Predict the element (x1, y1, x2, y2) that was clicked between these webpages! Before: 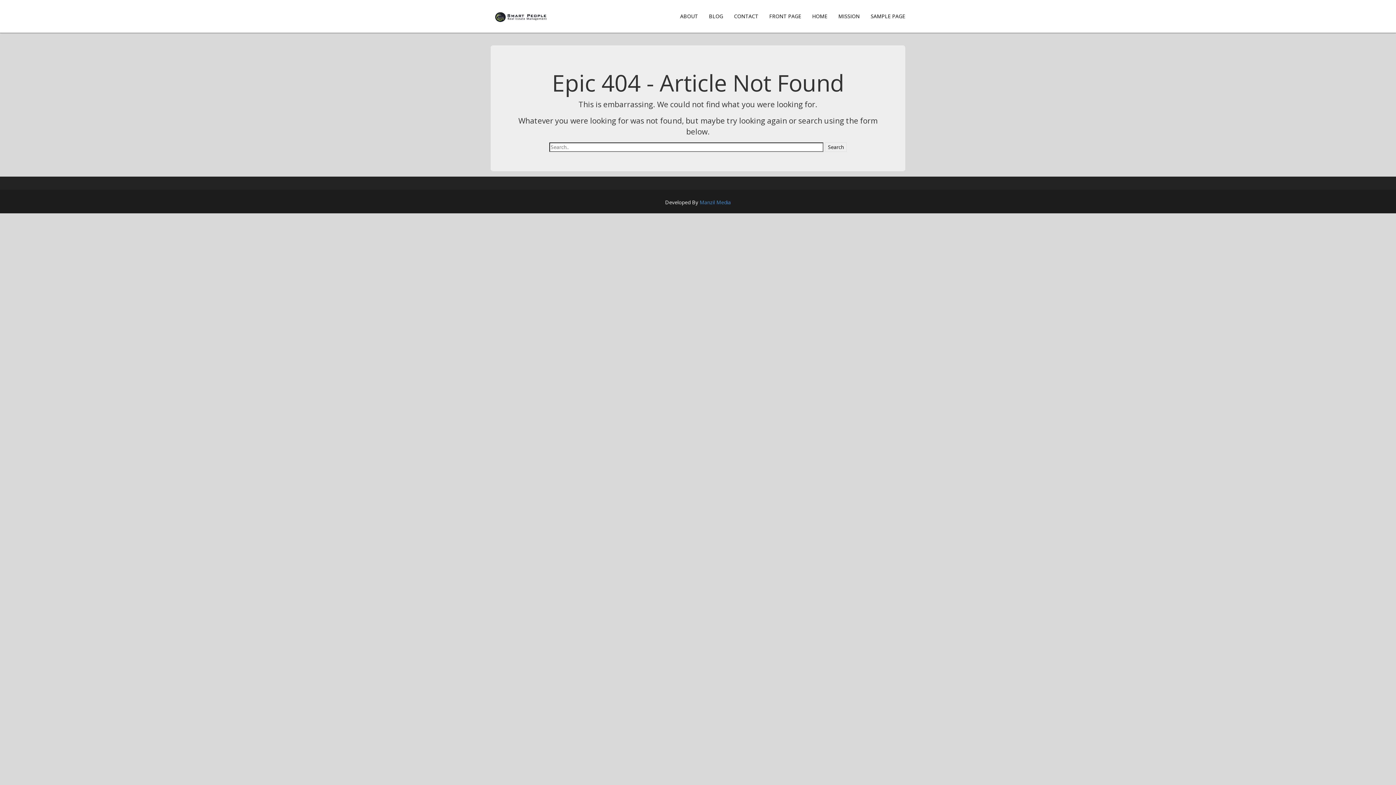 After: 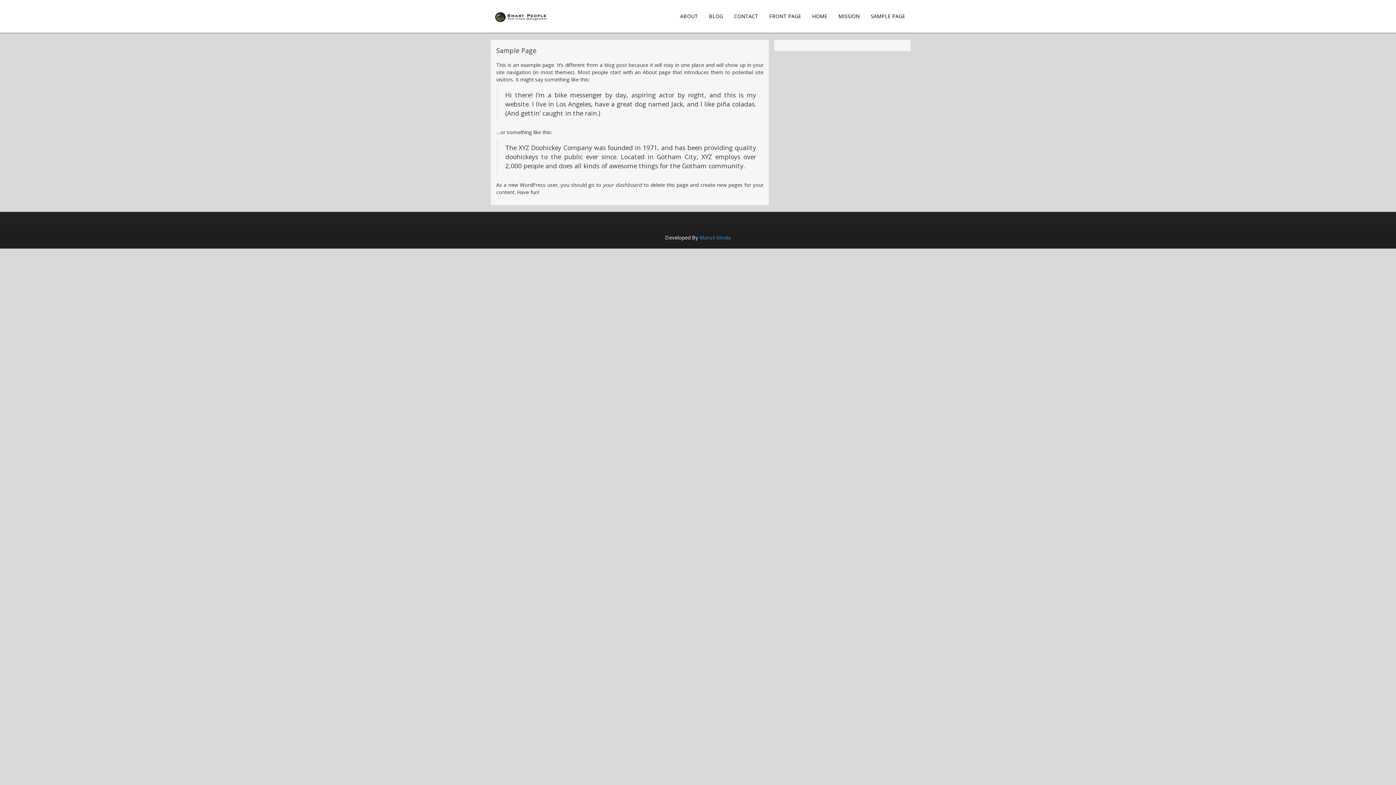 Action: bbox: (865, 7, 910, 25) label: SAMPLE PAGE